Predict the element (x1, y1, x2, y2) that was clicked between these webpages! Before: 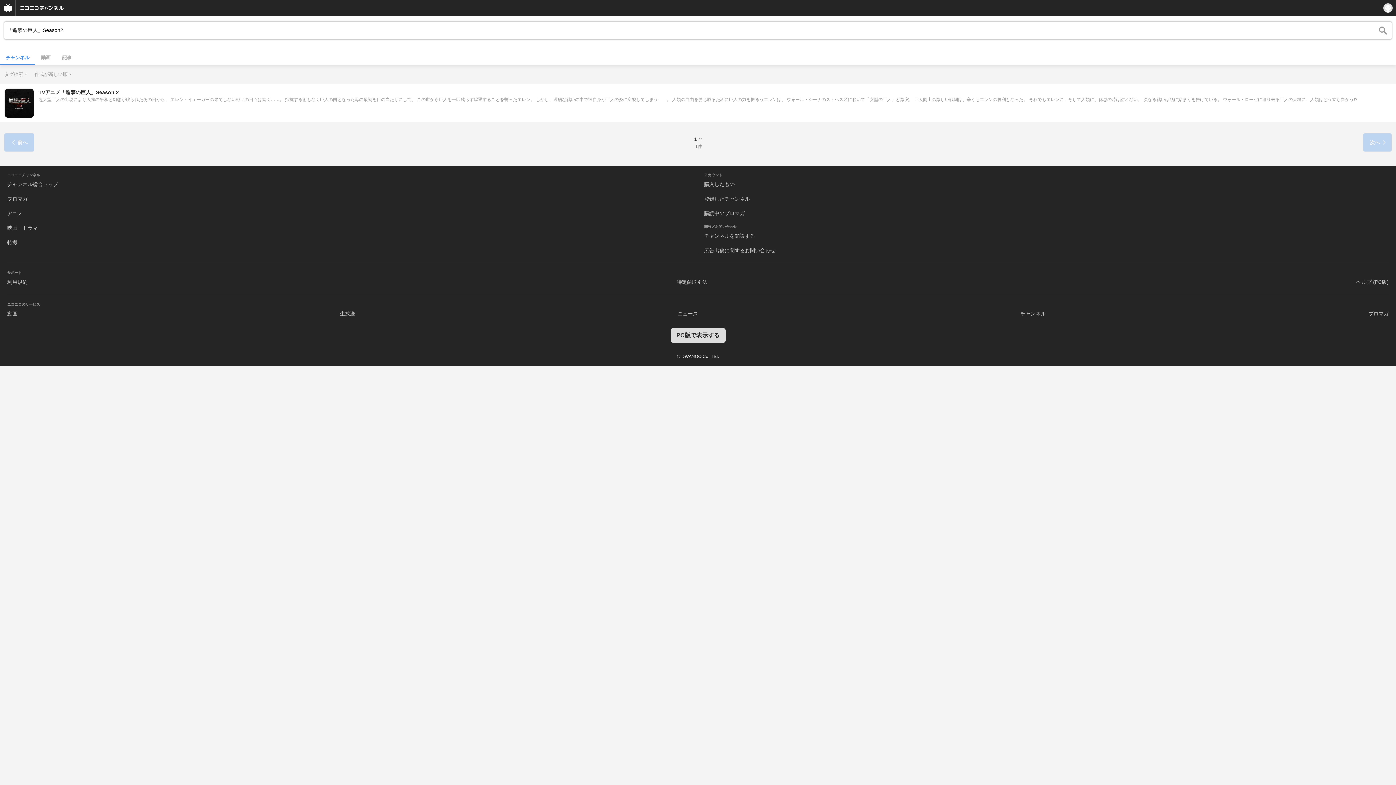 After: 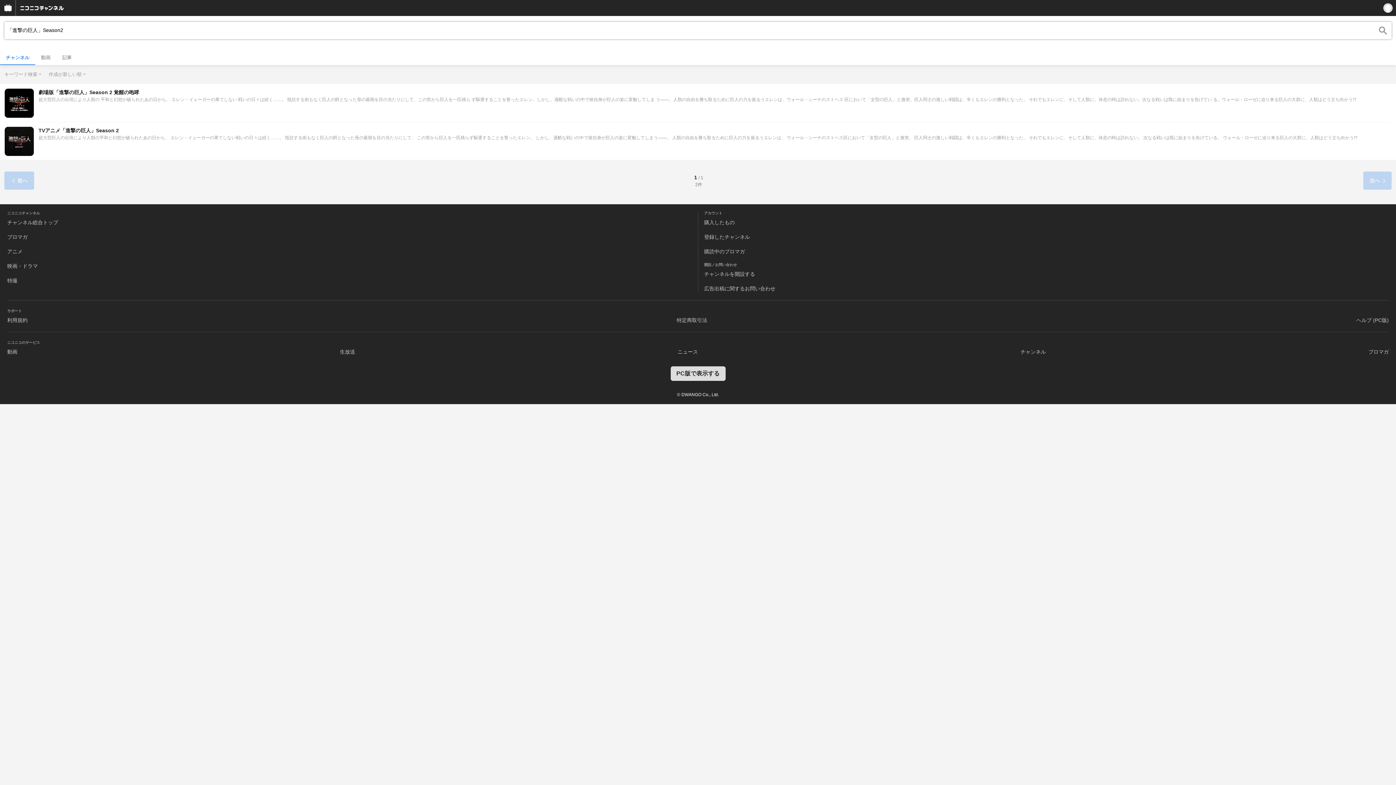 Action: bbox: (0, 50, 35, 65) label: チャンネル